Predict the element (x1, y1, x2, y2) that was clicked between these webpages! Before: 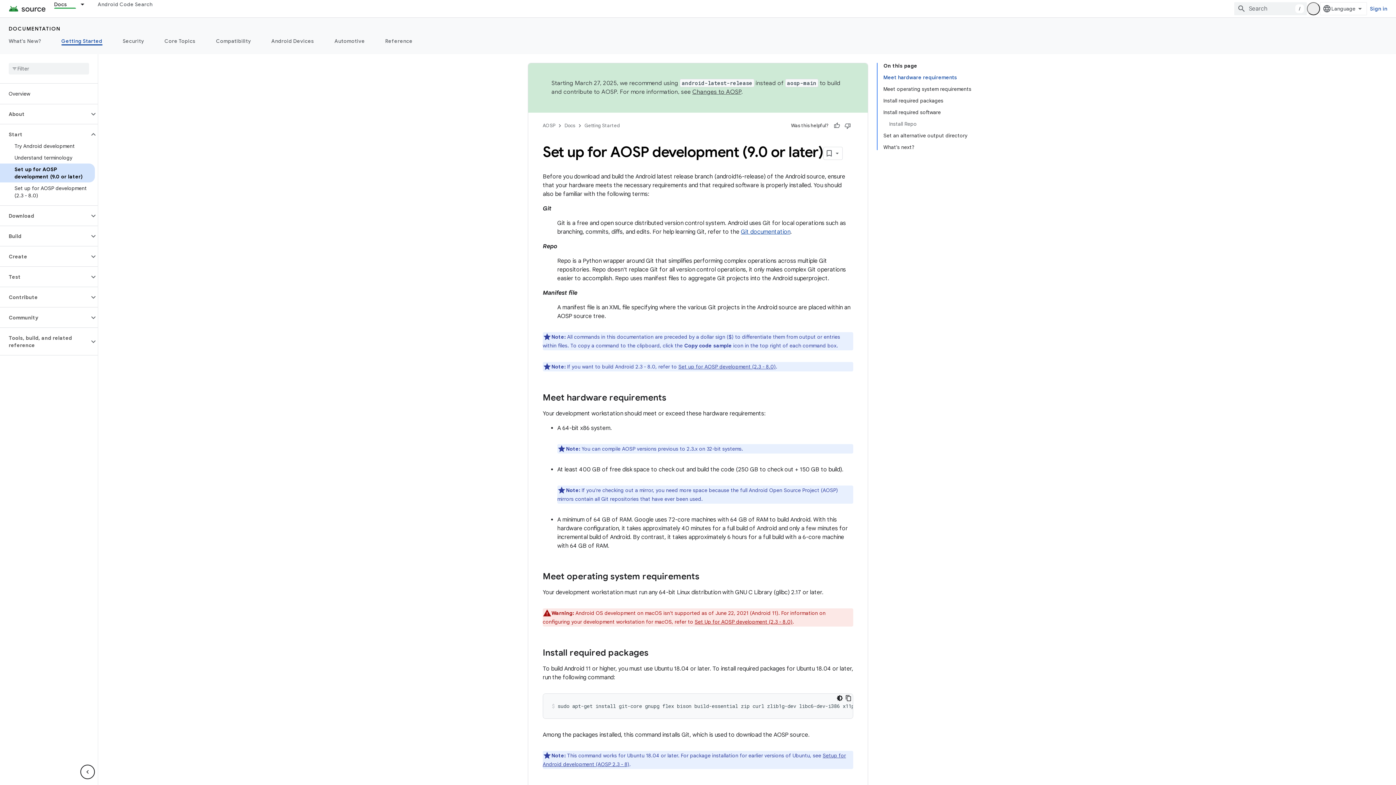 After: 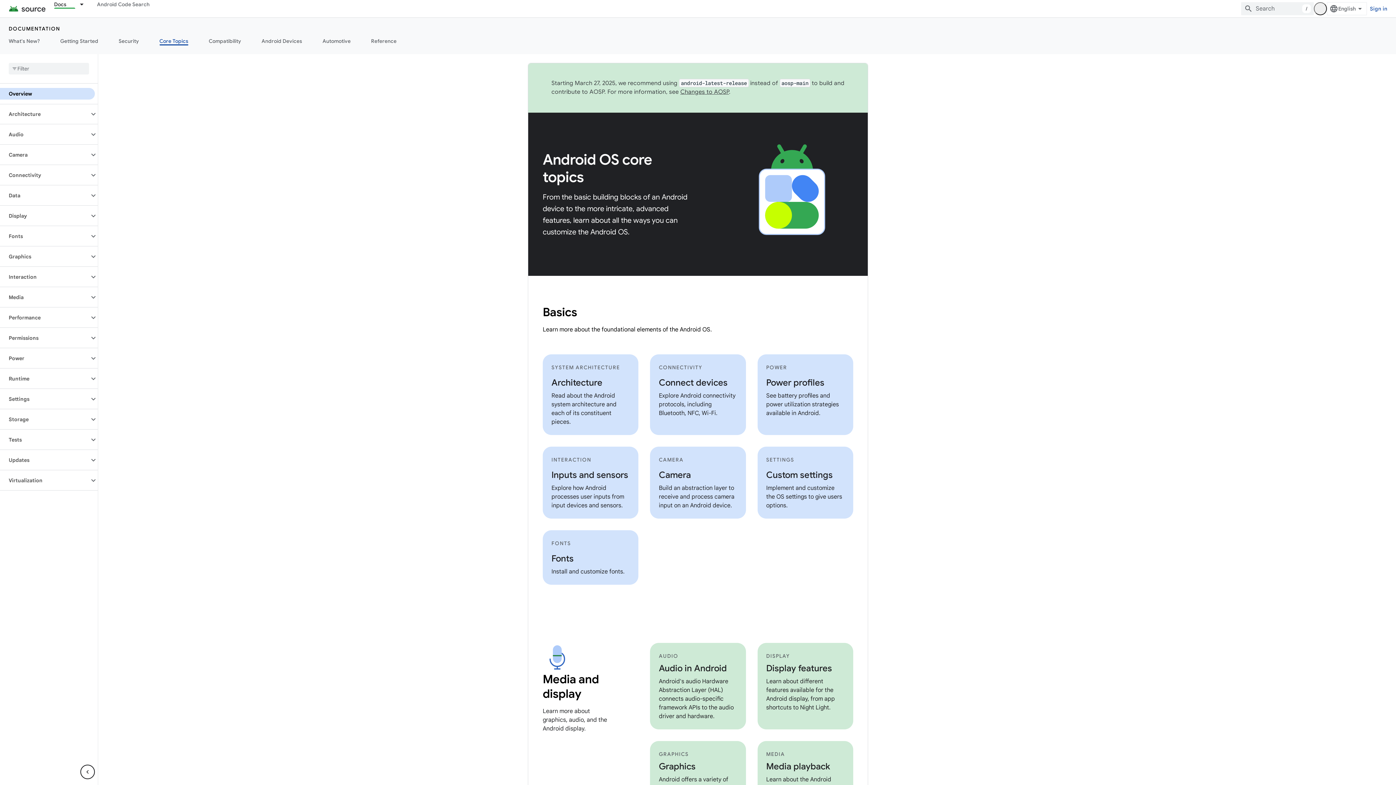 Action: label: Core Topics bbox: (154, 36, 205, 45)